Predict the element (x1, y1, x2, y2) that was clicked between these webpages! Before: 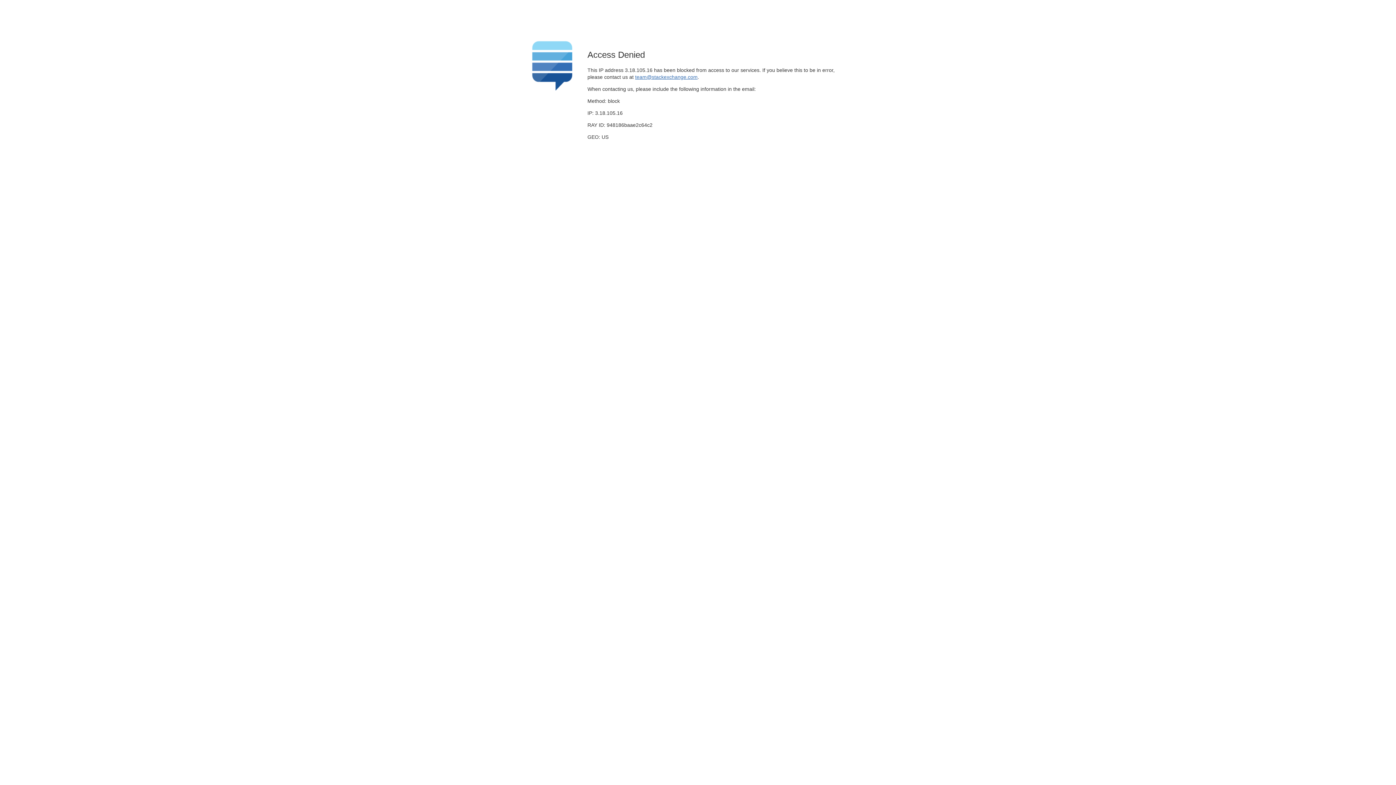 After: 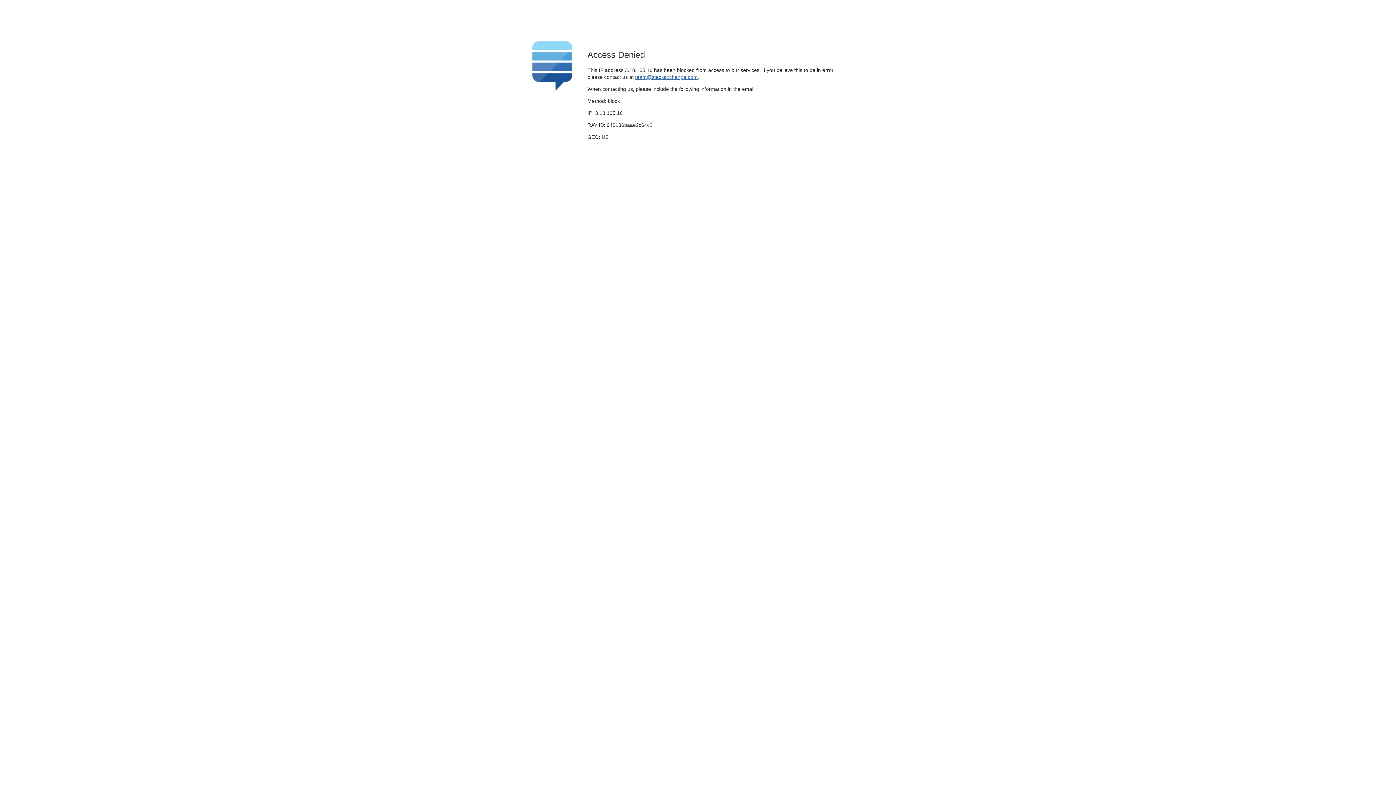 Action: bbox: (635, 74, 697, 79) label: team@stackexchange.com